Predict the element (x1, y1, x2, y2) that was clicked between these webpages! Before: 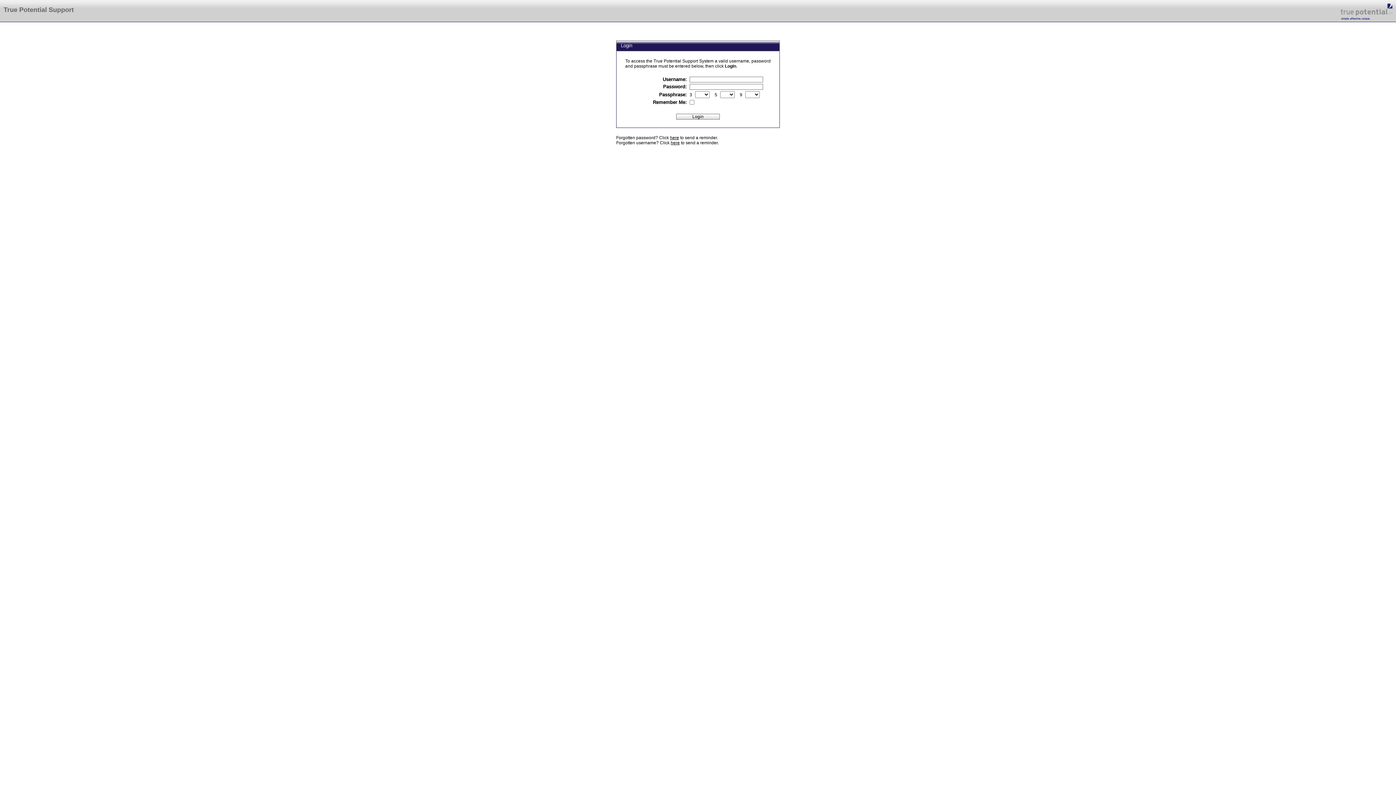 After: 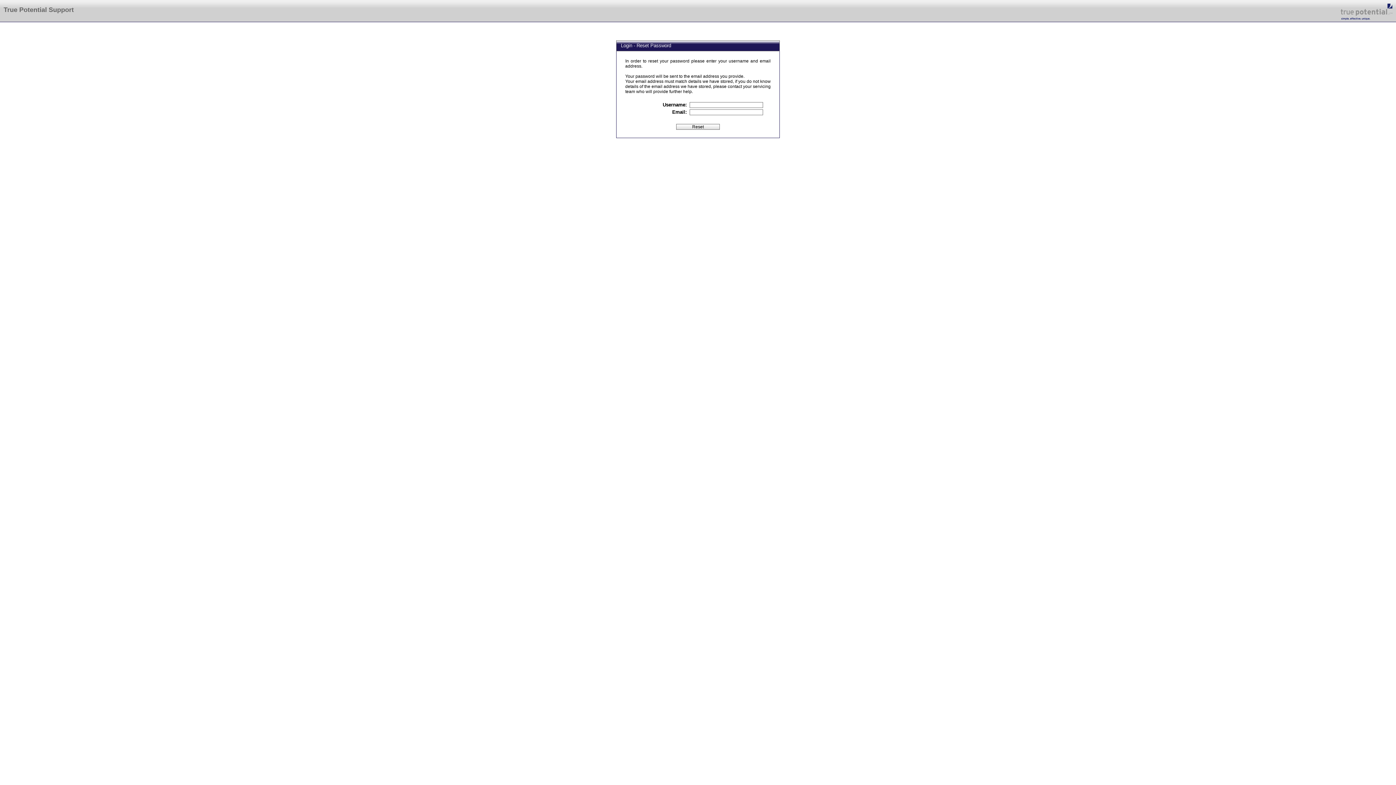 Action: bbox: (670, 135, 679, 140) label: here